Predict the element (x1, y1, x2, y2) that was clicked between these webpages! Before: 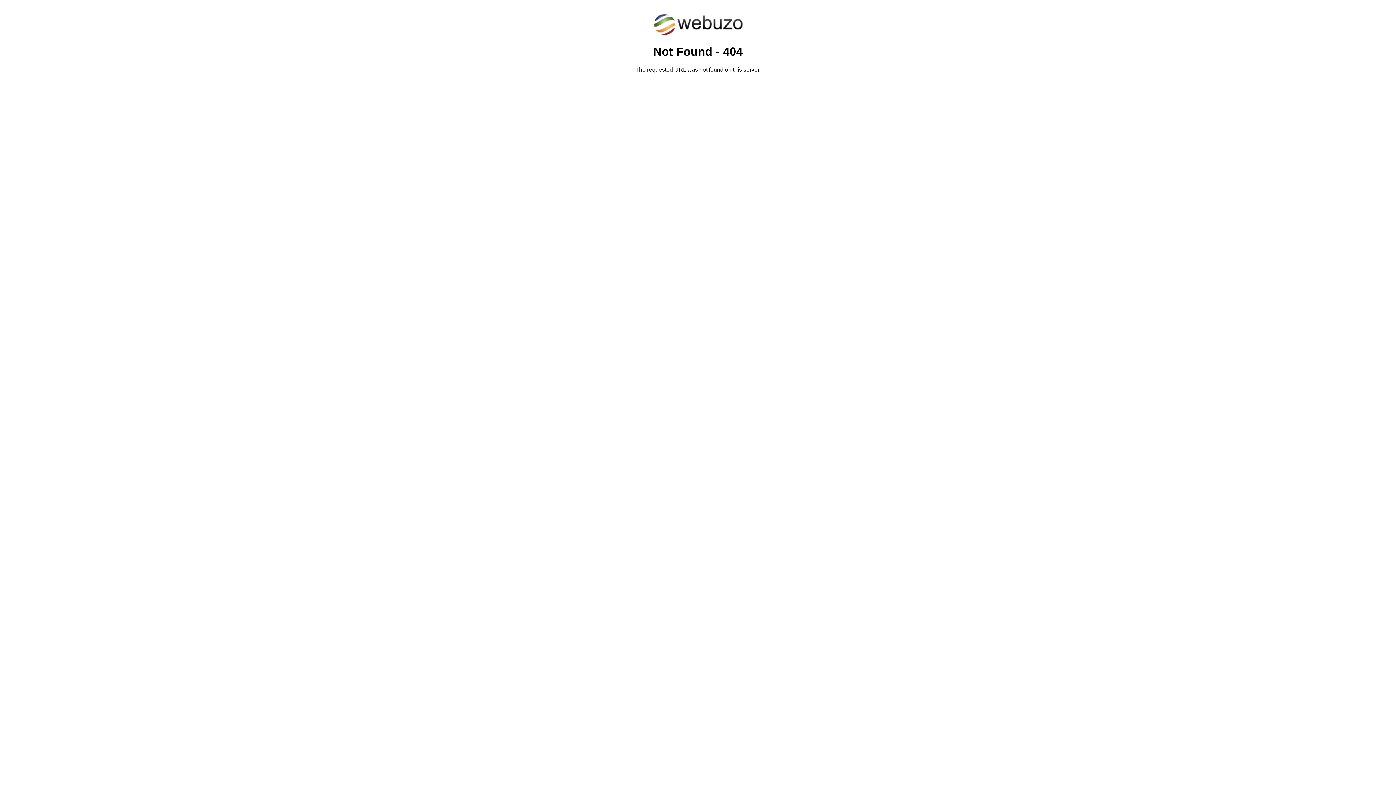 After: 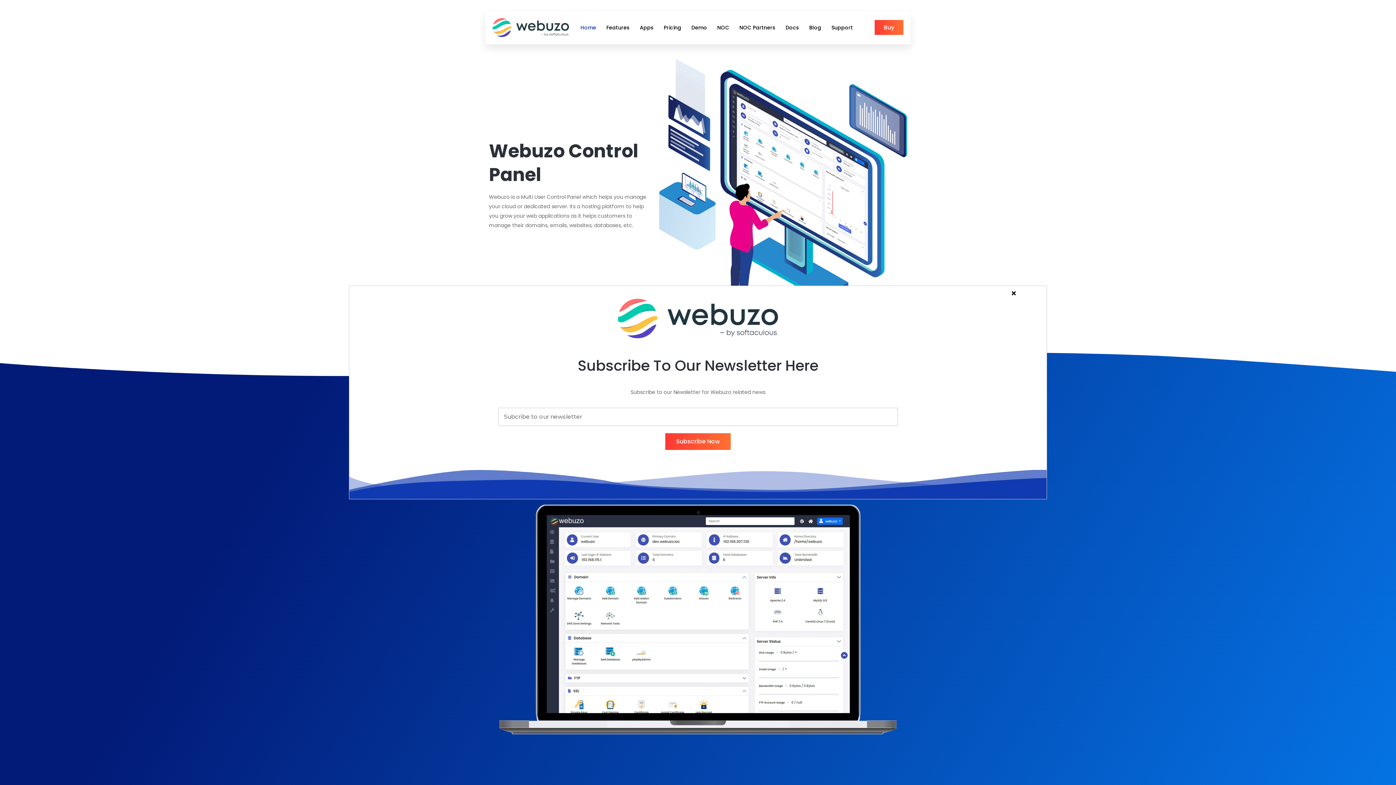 Action: bbox: (652, 30, 743, 37)